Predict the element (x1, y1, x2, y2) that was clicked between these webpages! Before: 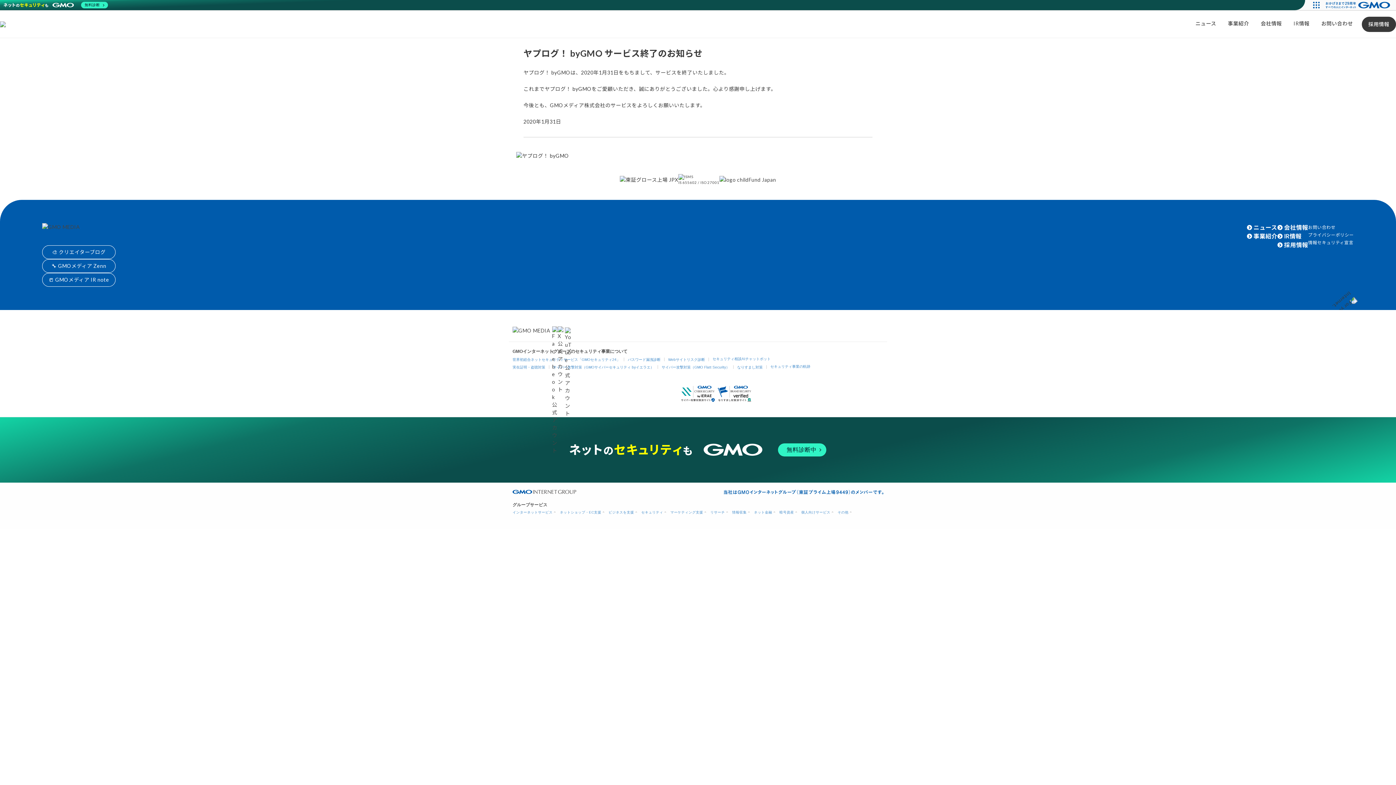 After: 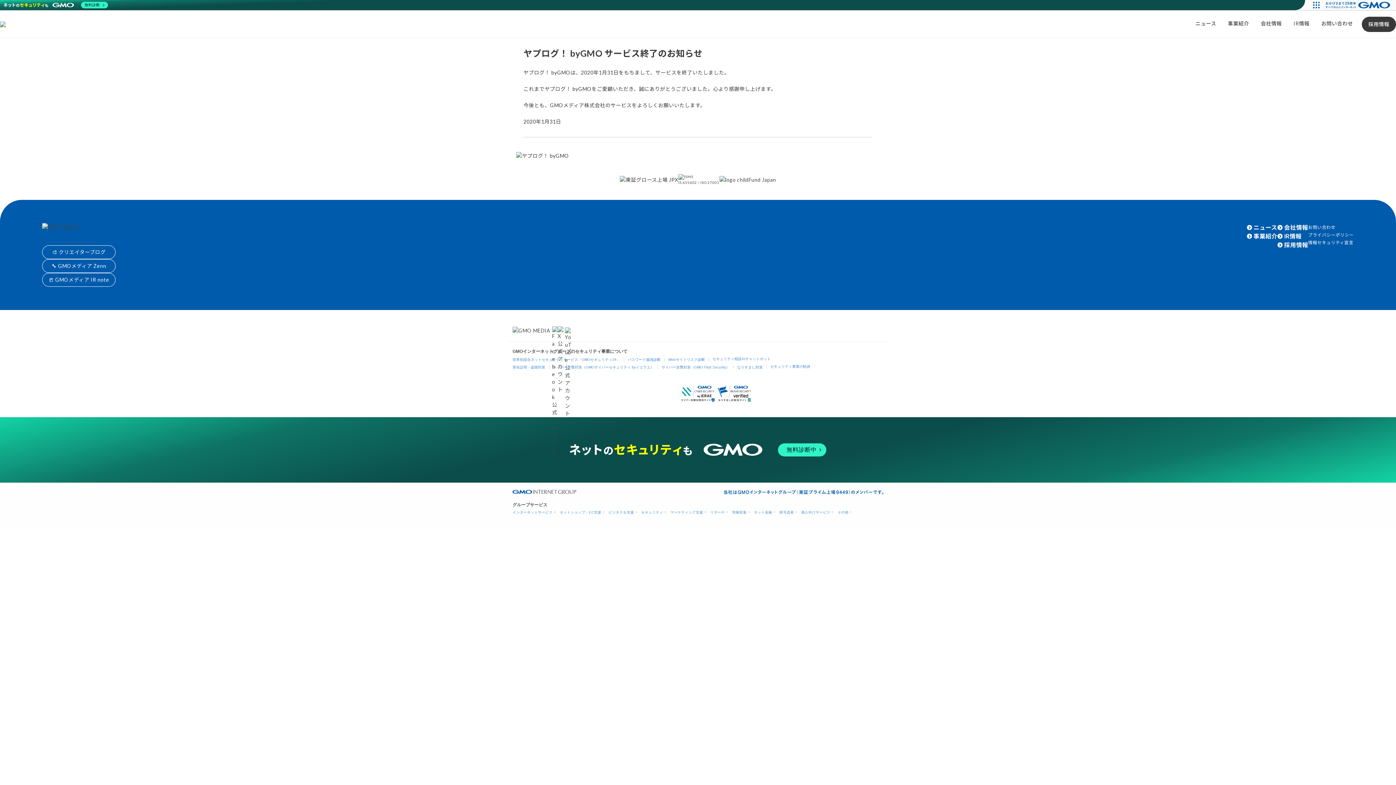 Action: bbox: (557, 326, 565, 333)